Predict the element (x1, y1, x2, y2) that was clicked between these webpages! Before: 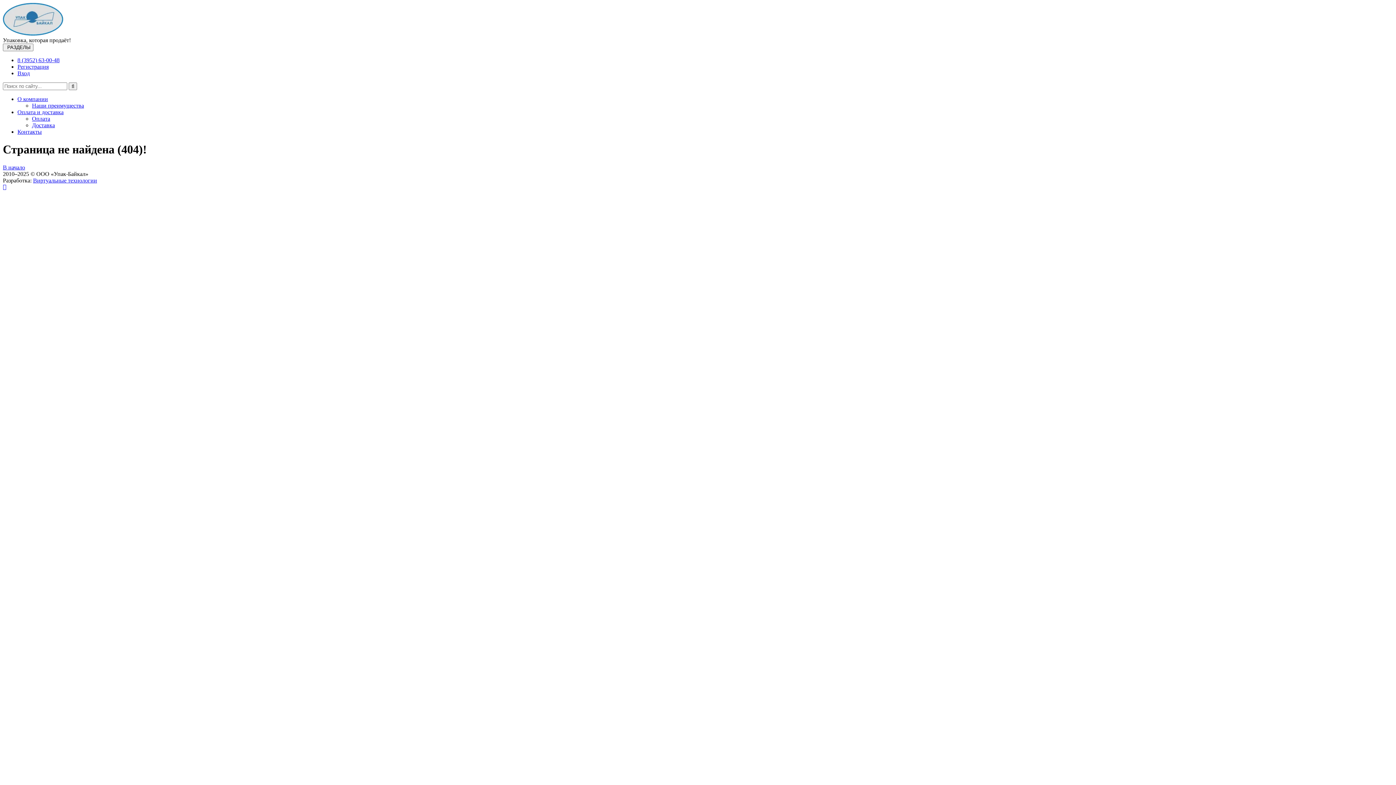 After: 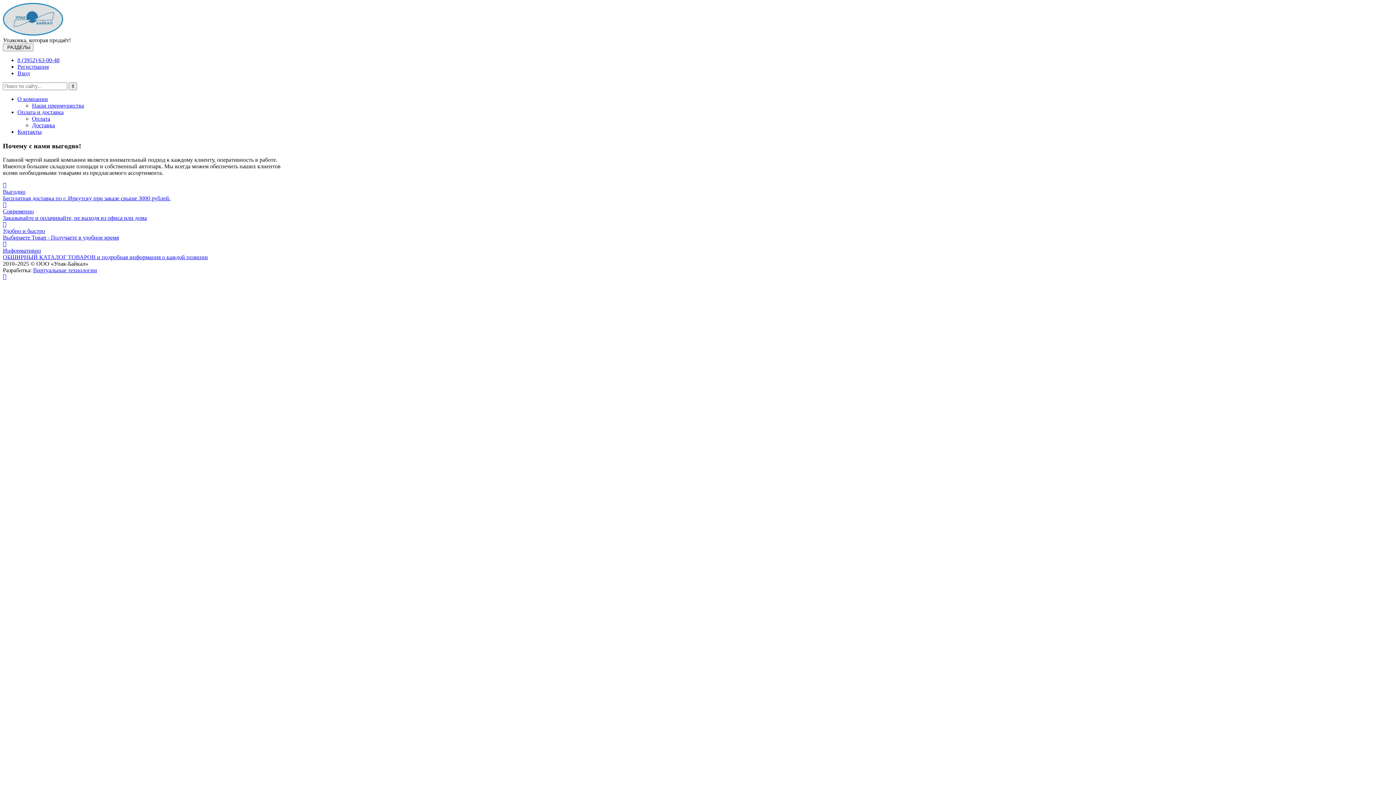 Action: bbox: (2, 164, 25, 170) label: В начало